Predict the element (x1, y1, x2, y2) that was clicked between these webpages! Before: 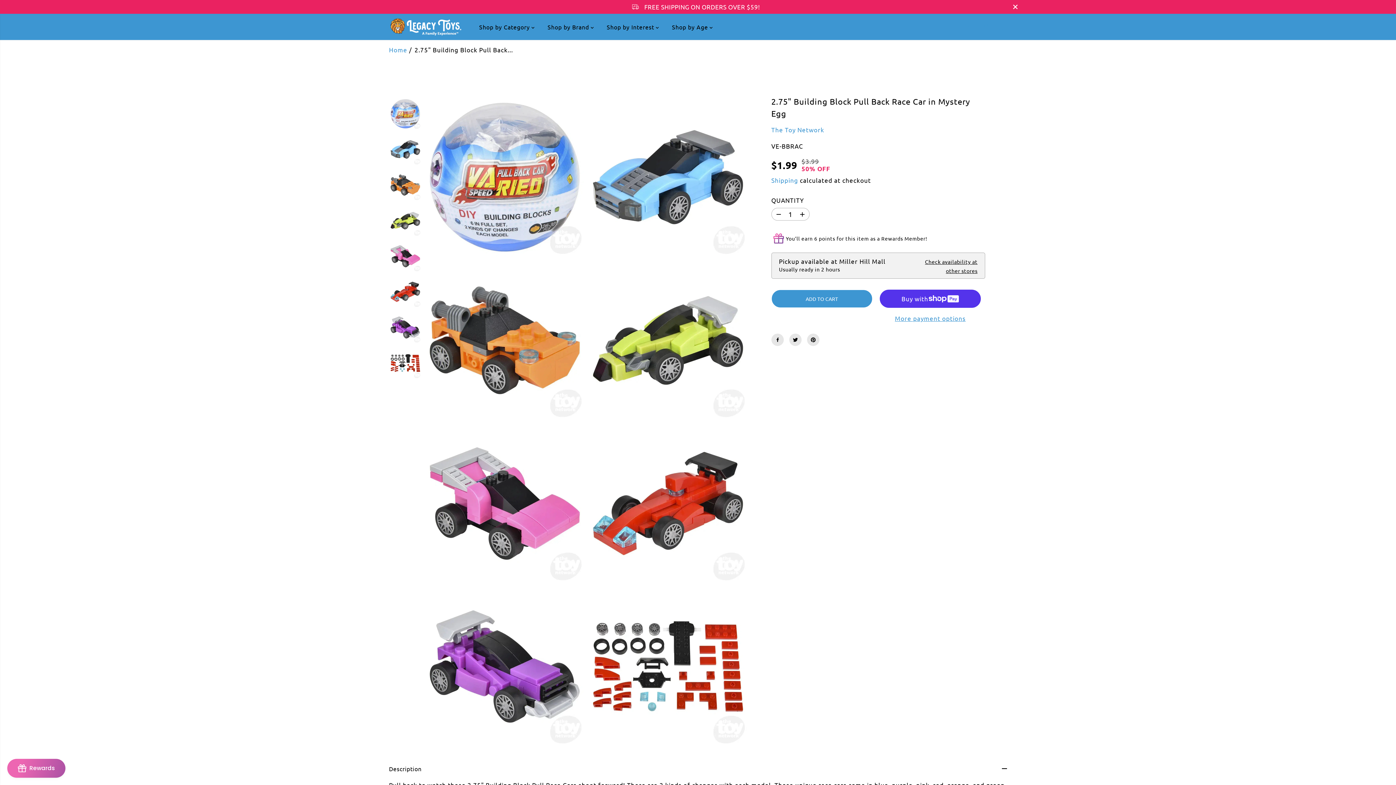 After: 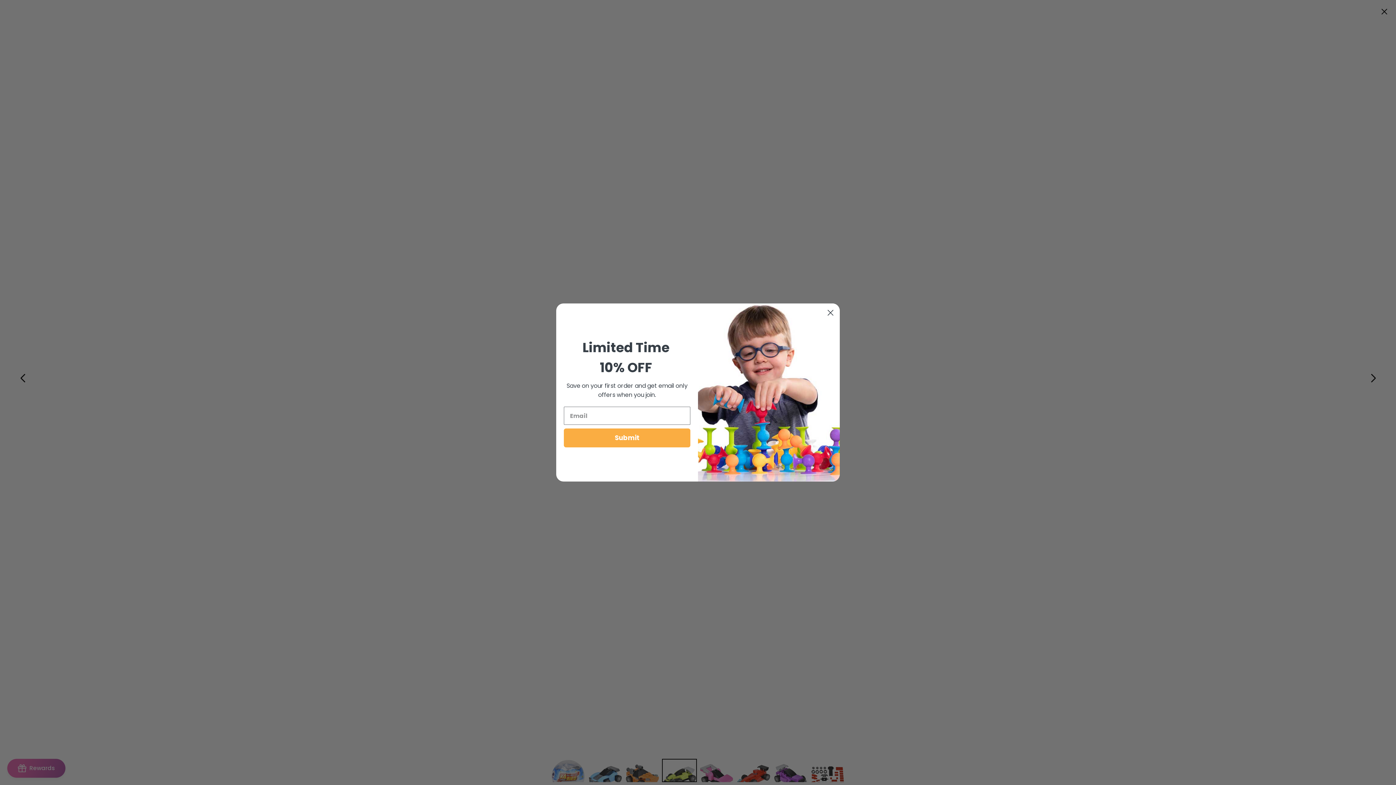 Action: bbox: (588, 260, 747, 420) label: the toy network-2.75